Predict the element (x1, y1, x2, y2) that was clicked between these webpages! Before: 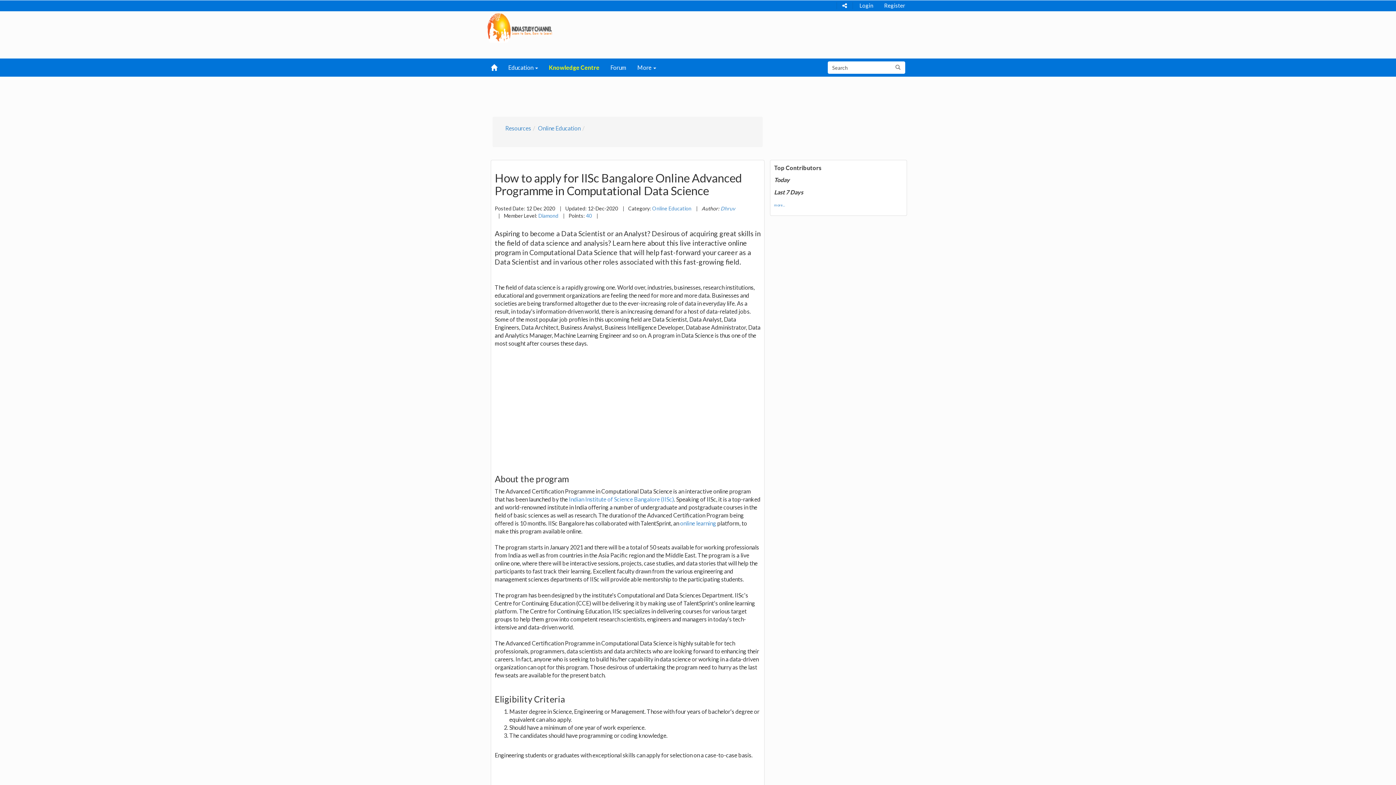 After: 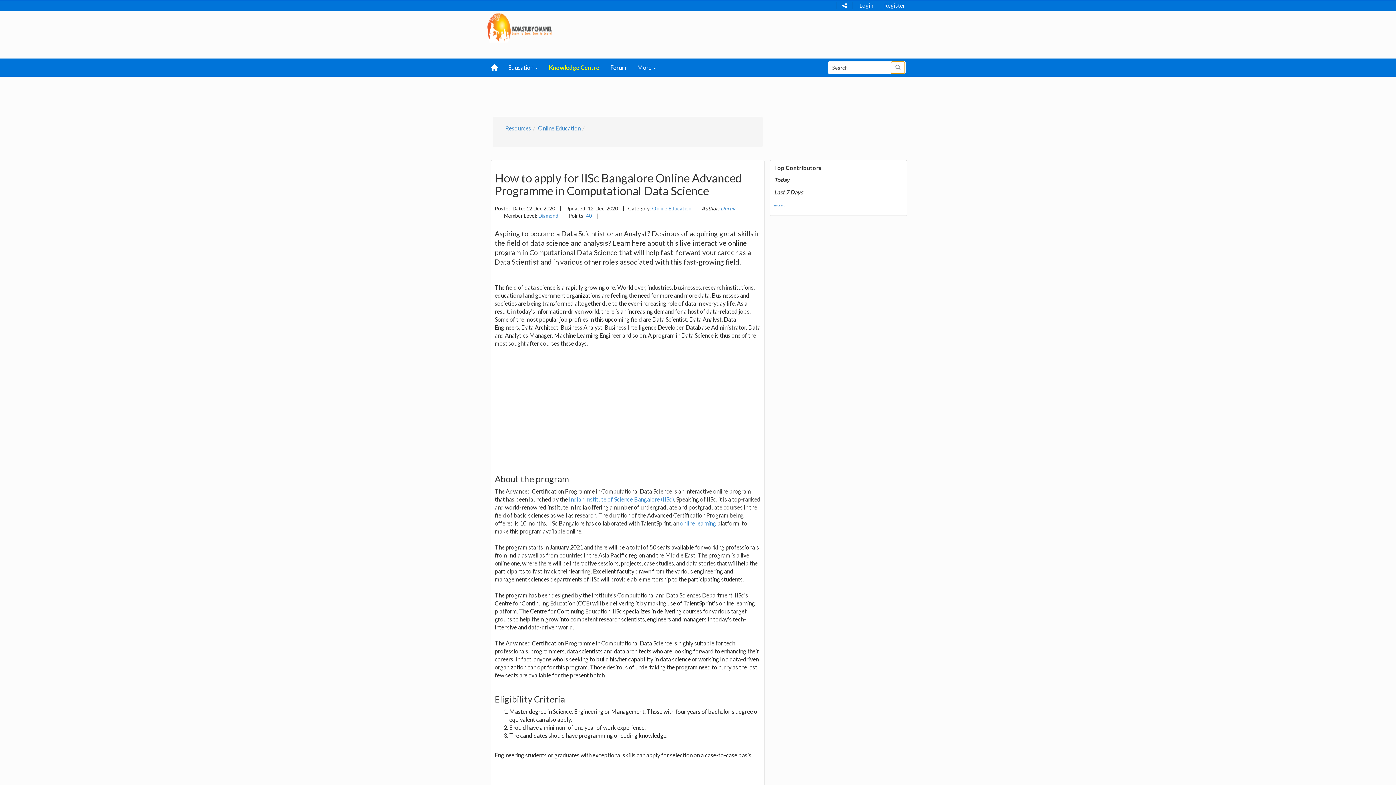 Action: bbox: (890, 61, 905, 73)